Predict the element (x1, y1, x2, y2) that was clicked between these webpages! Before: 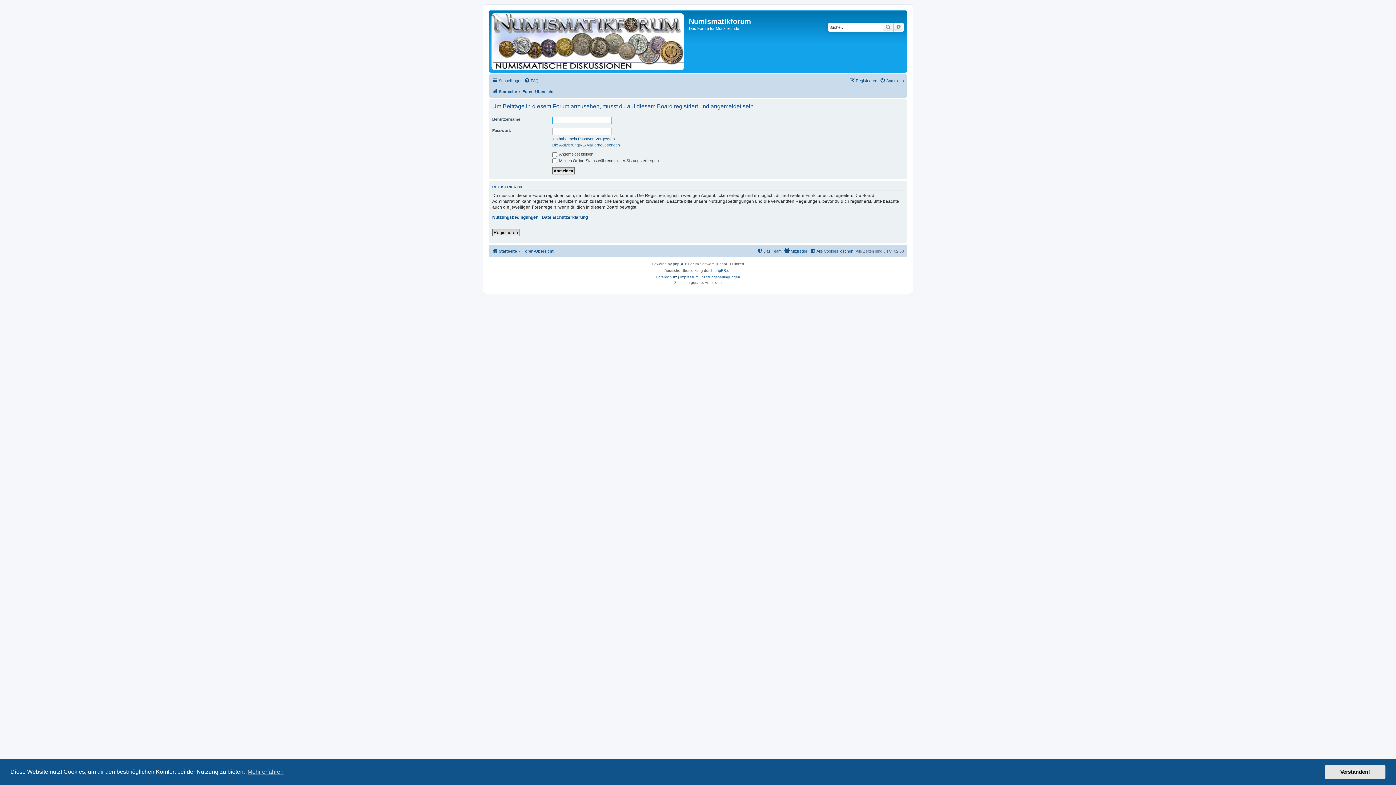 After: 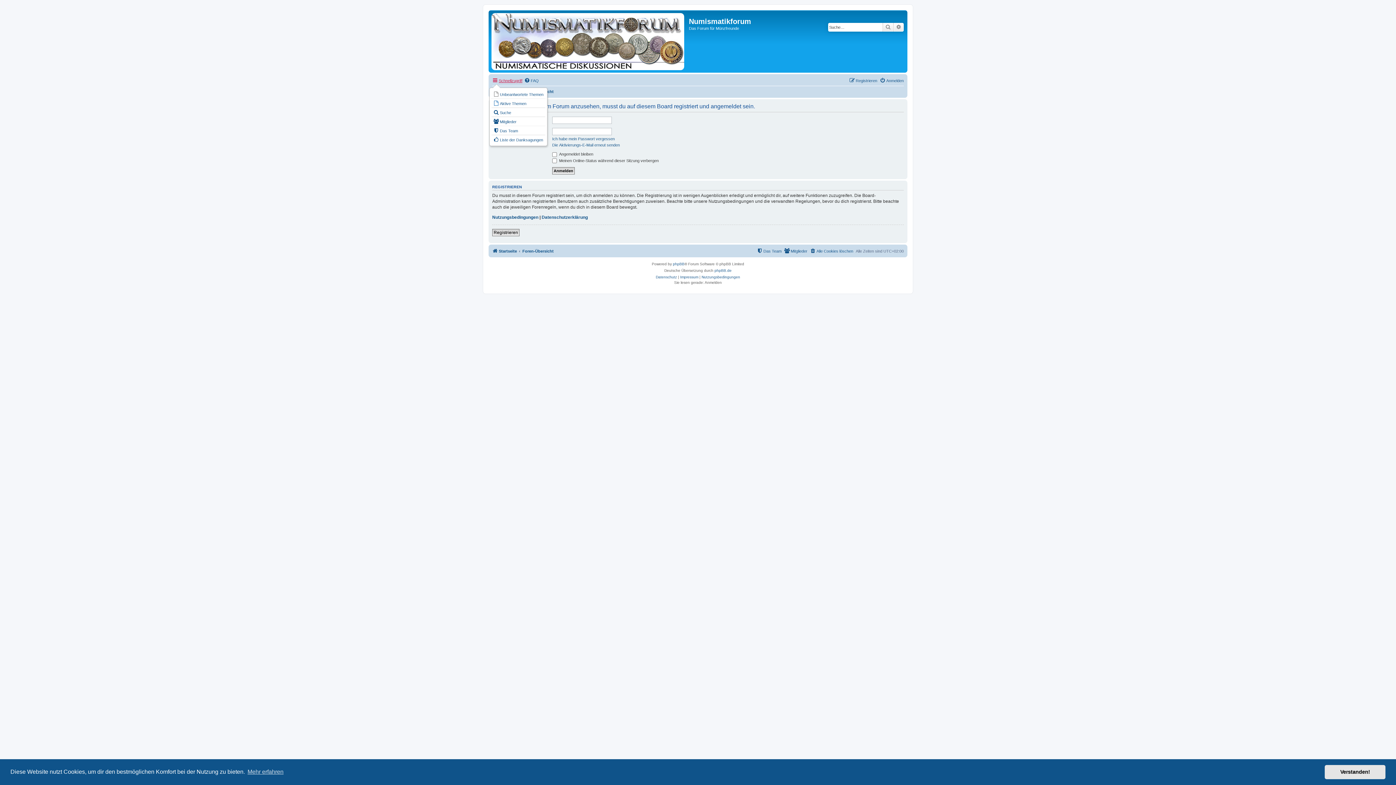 Action: label: Schnellzugriff bbox: (492, 76, 522, 85)